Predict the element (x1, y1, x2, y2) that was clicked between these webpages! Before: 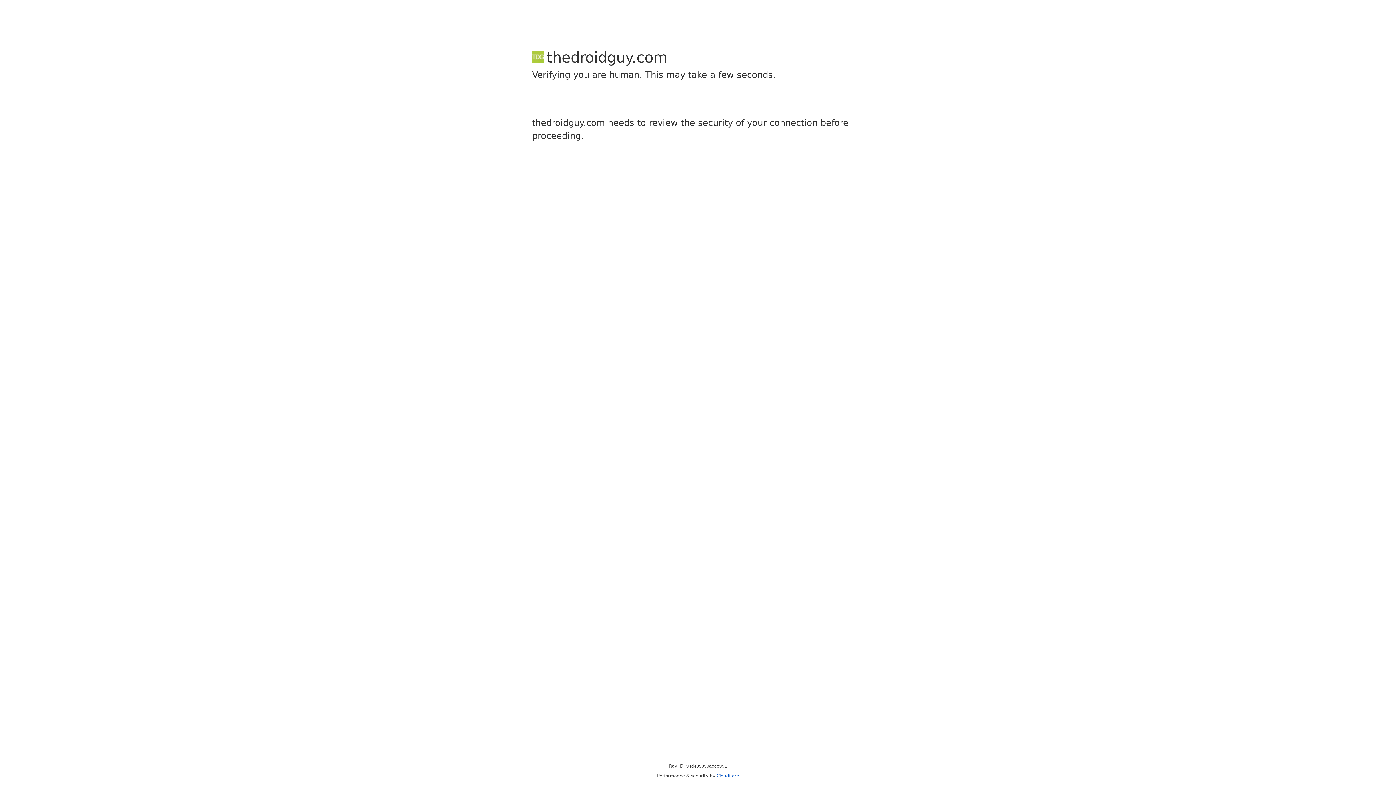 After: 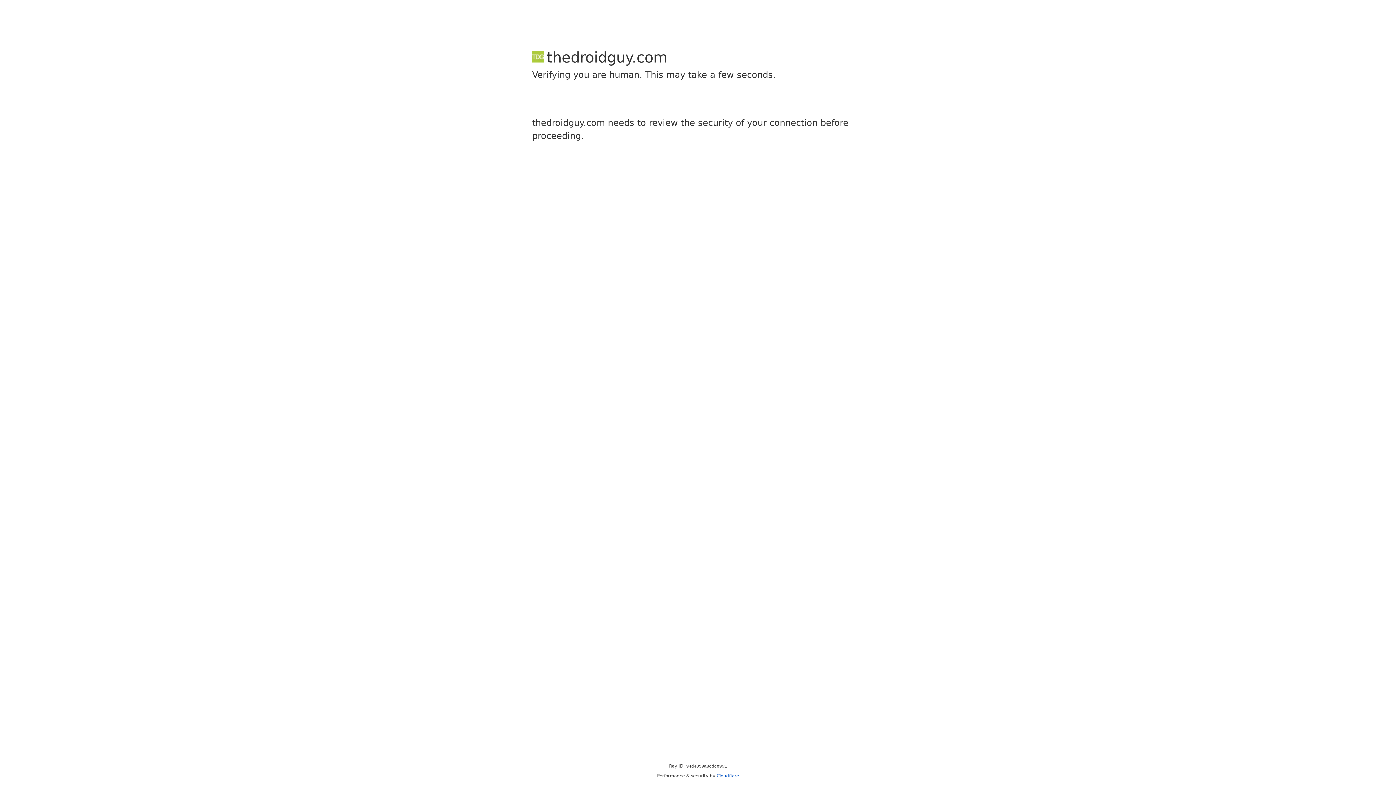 Action: label: Cloudflare bbox: (716, 773, 739, 778)